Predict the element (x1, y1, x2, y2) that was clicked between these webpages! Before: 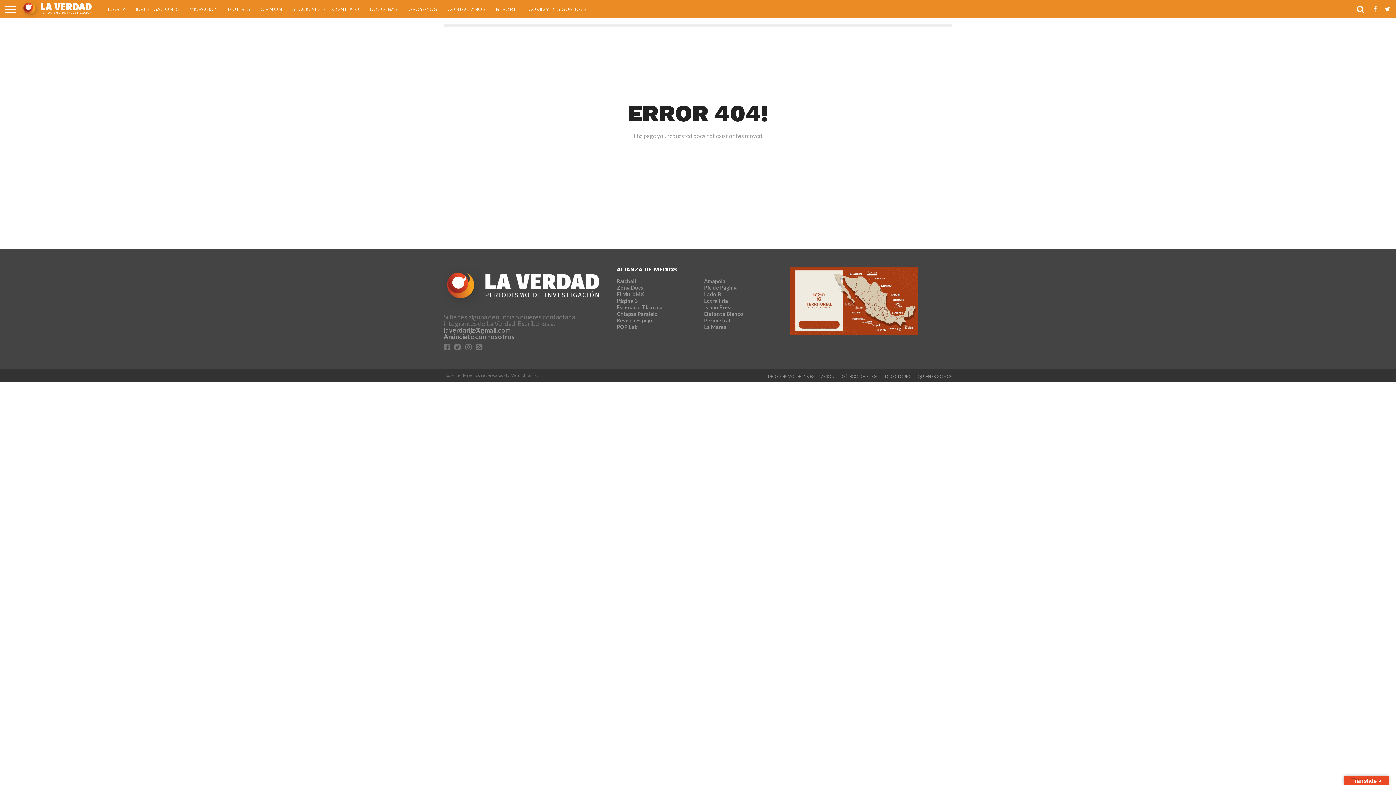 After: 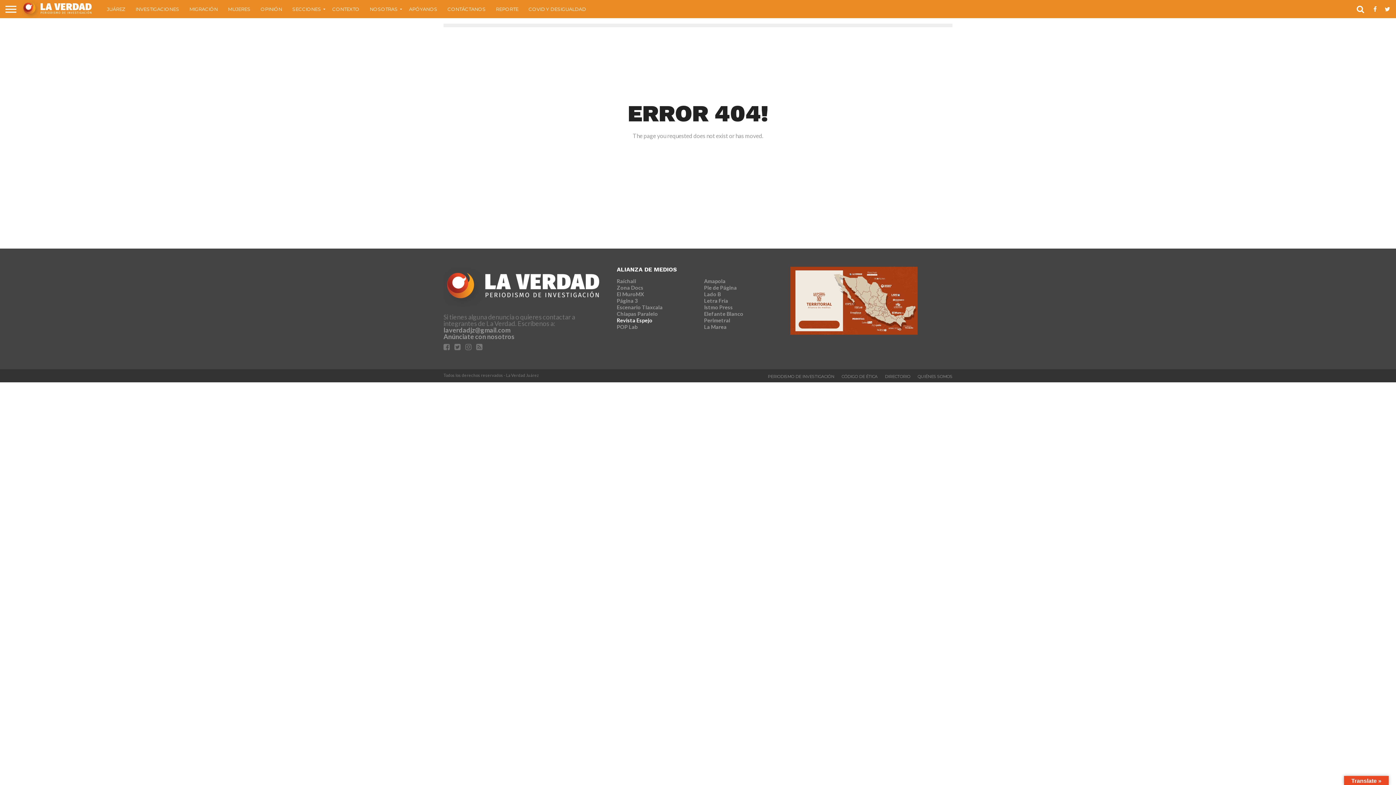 Action: bbox: (617, 317, 652, 323) label: Revista Espejo